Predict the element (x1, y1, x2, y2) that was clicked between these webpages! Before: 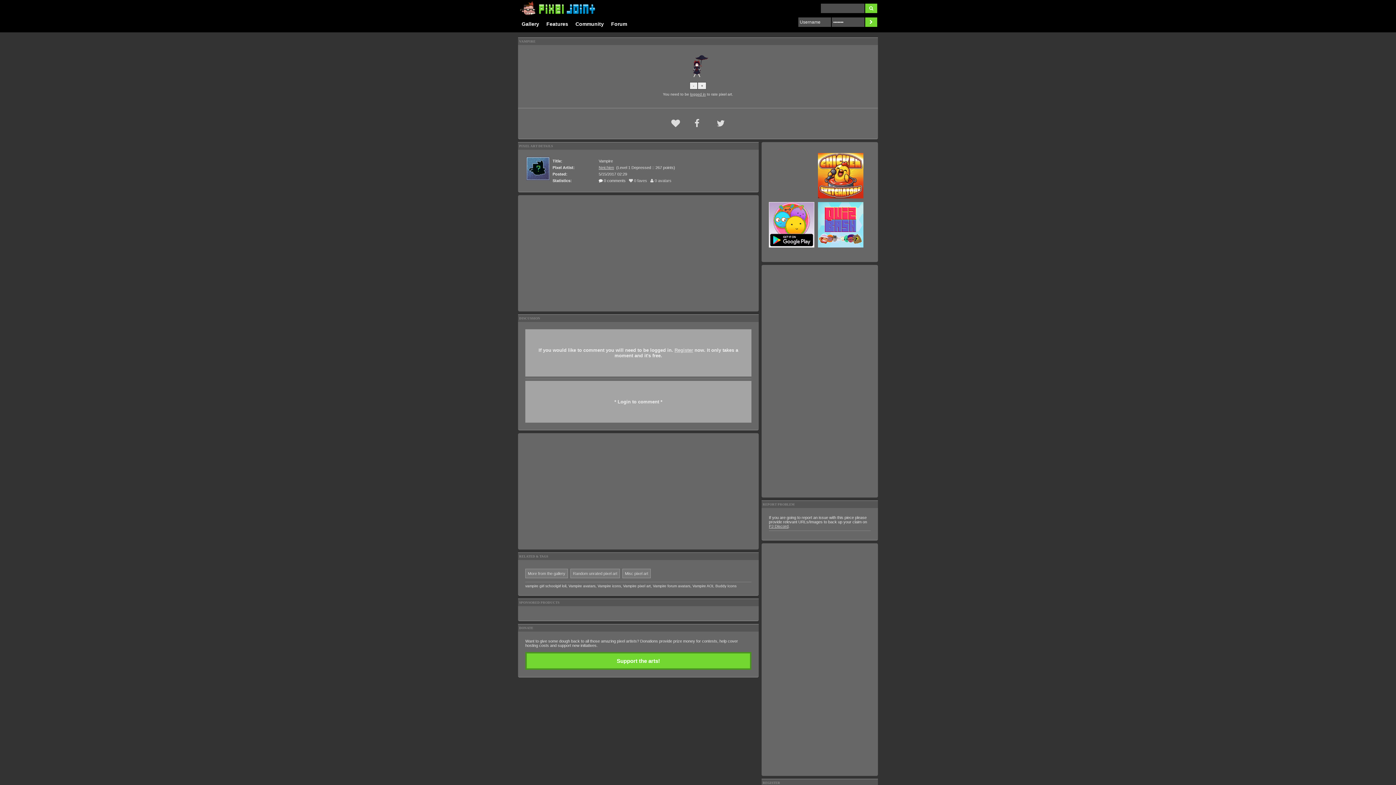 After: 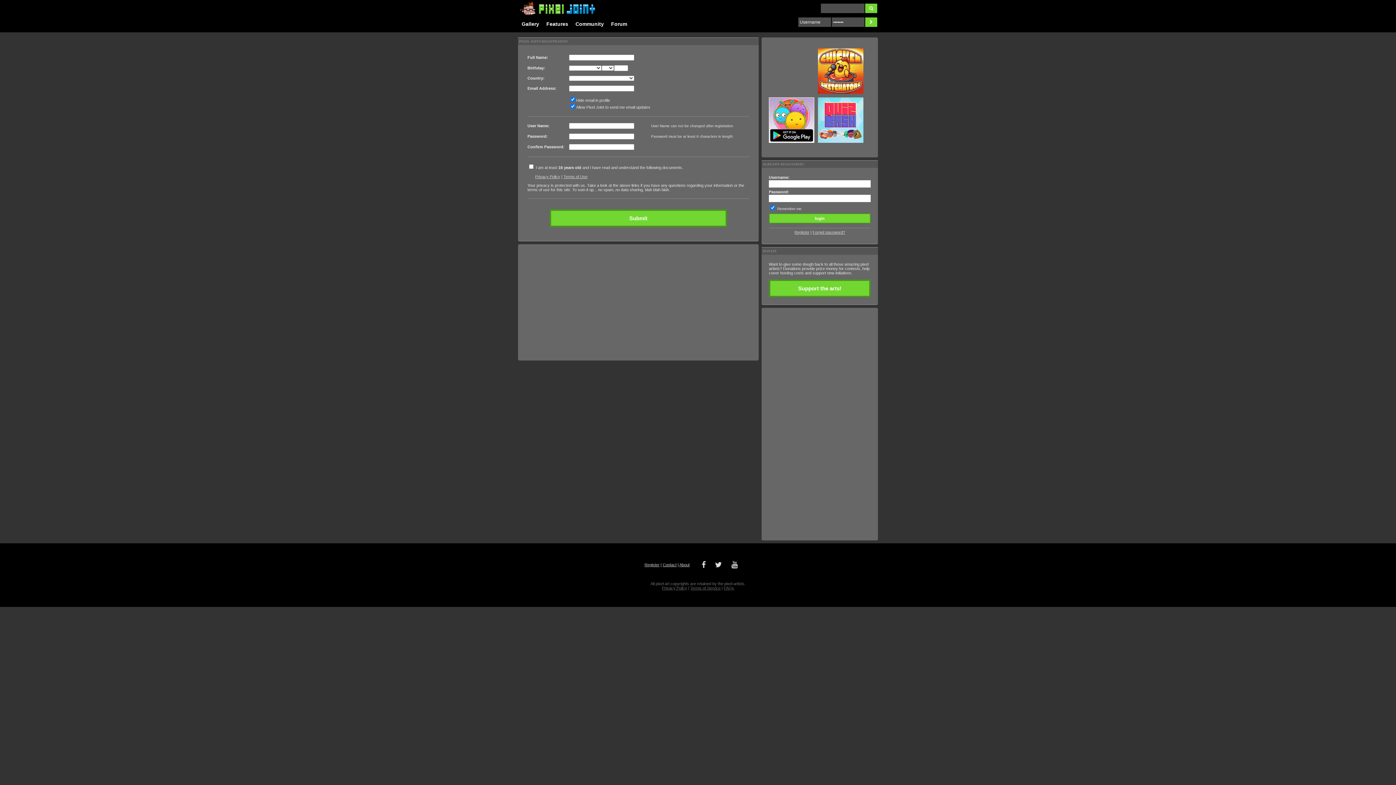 Action: label: Register bbox: (674, 347, 693, 353)